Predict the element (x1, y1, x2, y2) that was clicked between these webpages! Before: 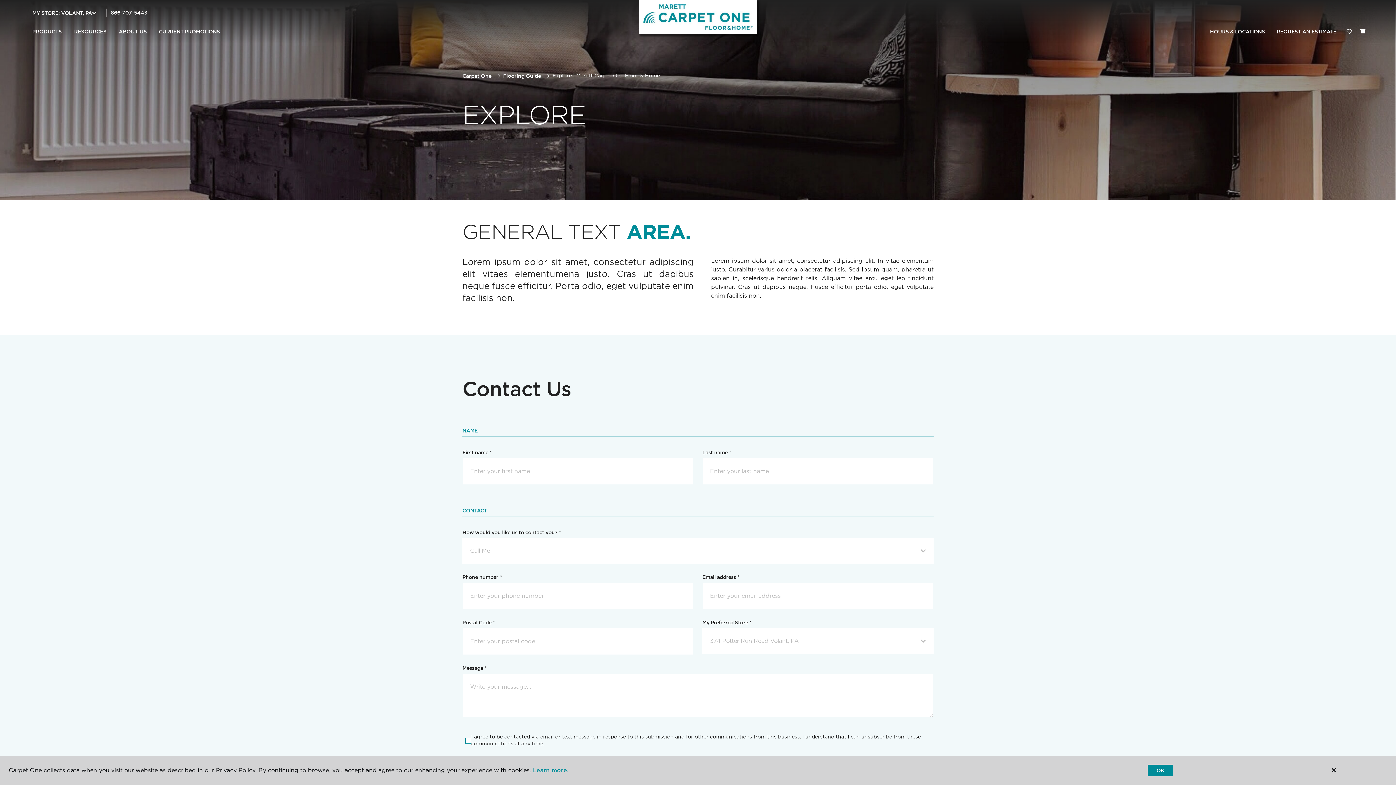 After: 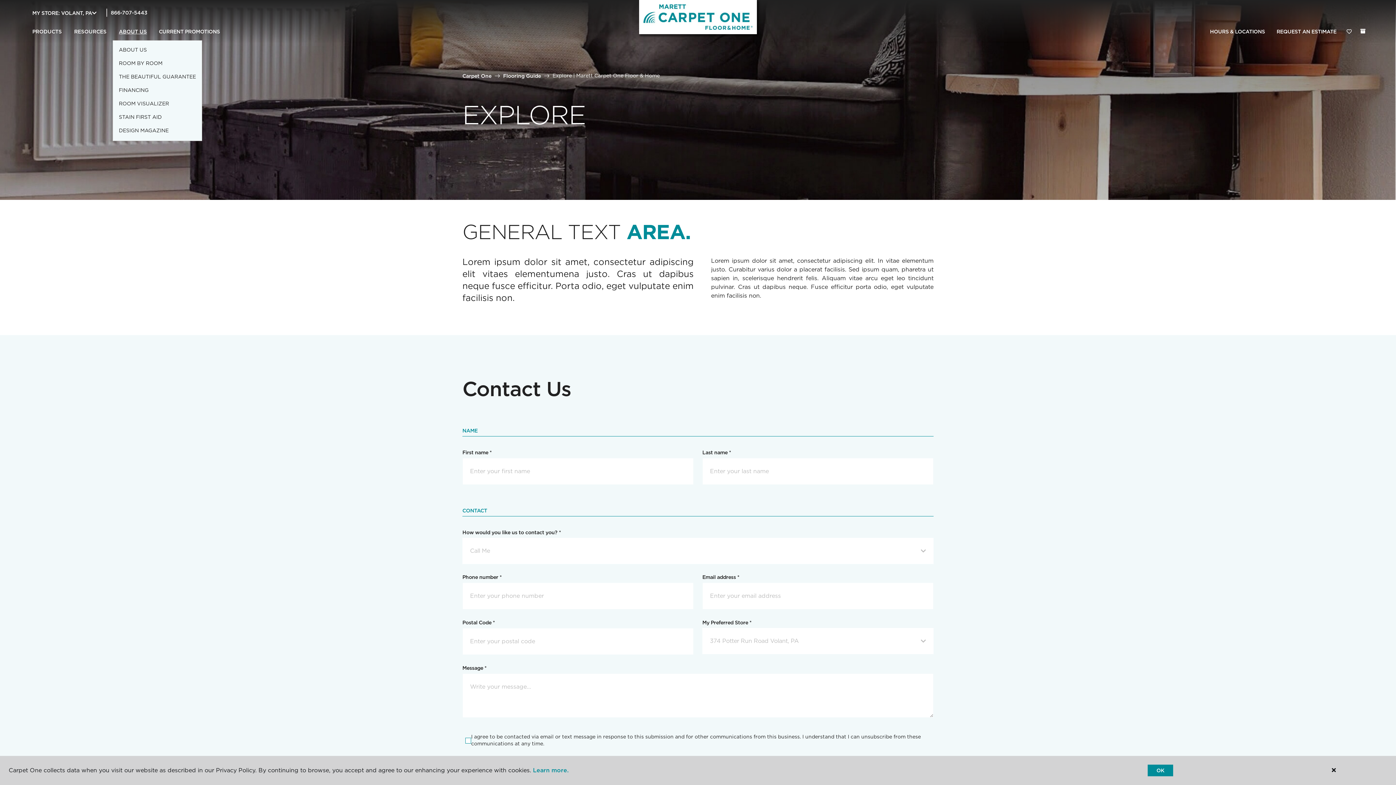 Action: bbox: (112, 23, 153, 40) label: ABOUT US